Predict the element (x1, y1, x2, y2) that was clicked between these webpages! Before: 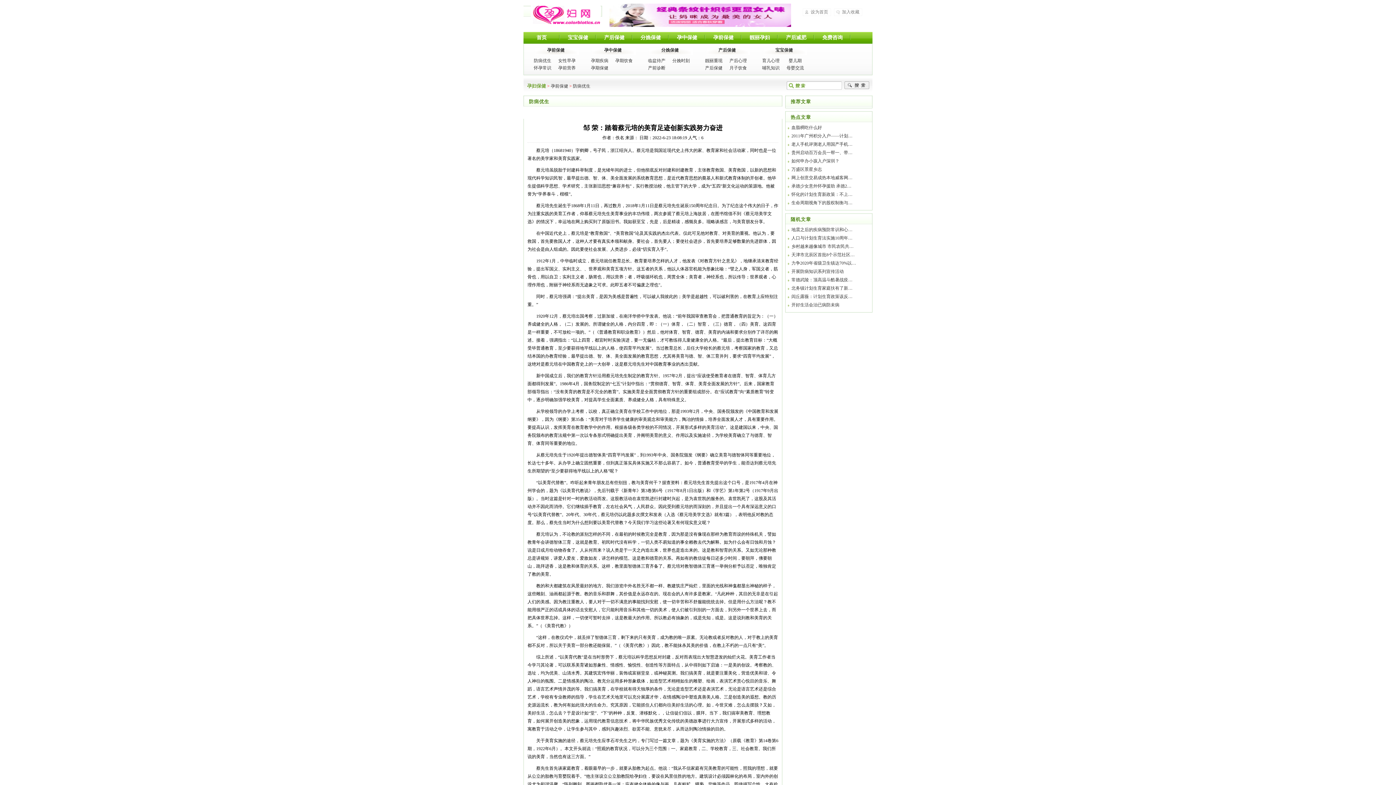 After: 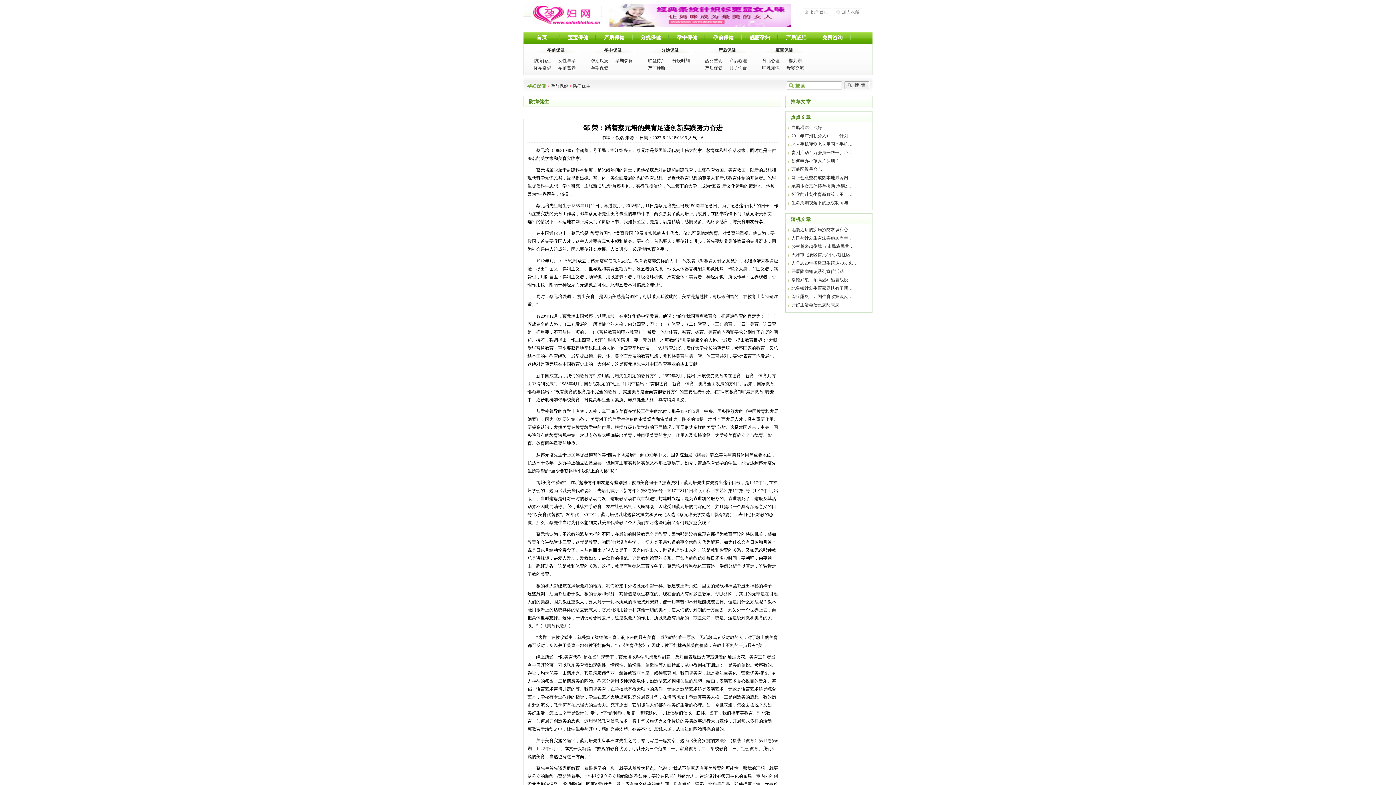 Action: label: 承德少女意外怀孕援助 承德2… bbox: (791, 183, 851, 188)